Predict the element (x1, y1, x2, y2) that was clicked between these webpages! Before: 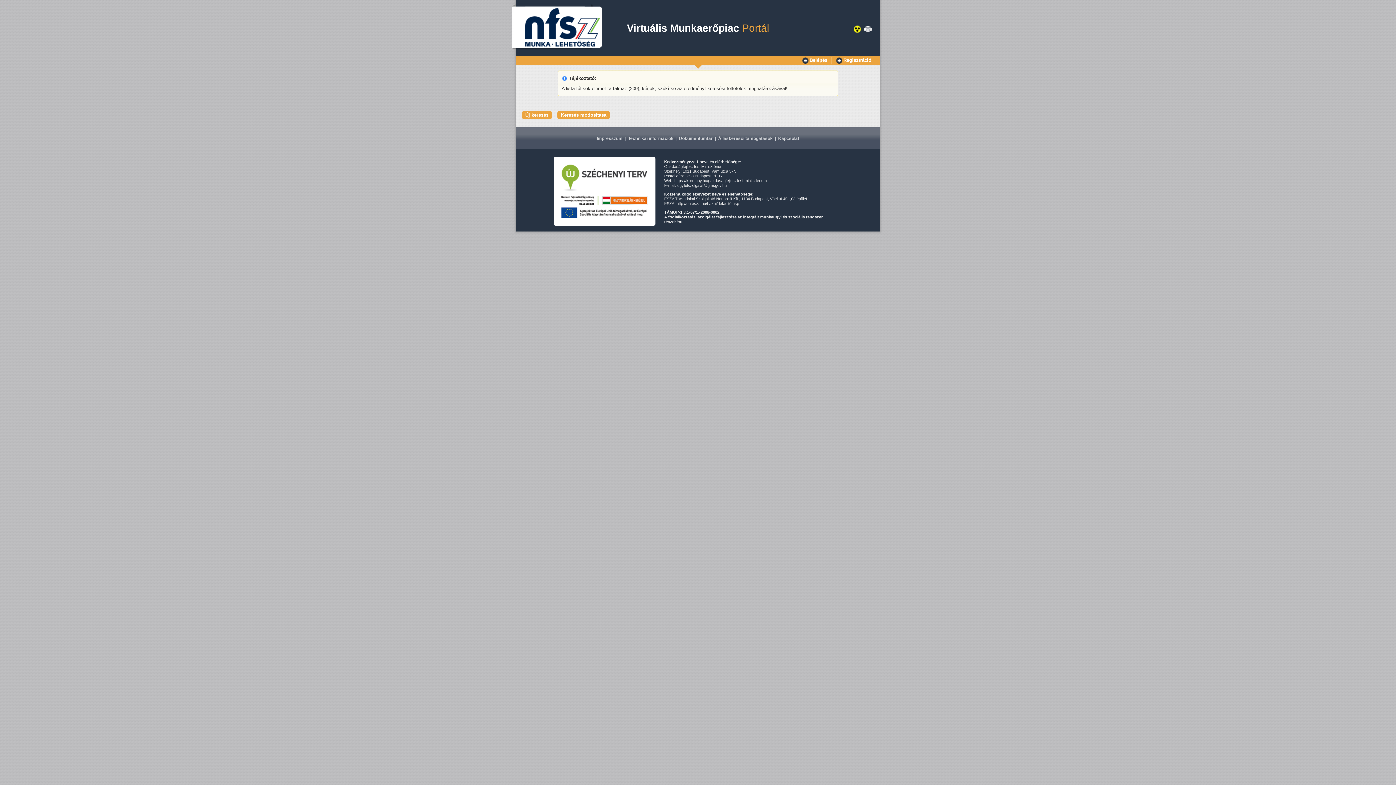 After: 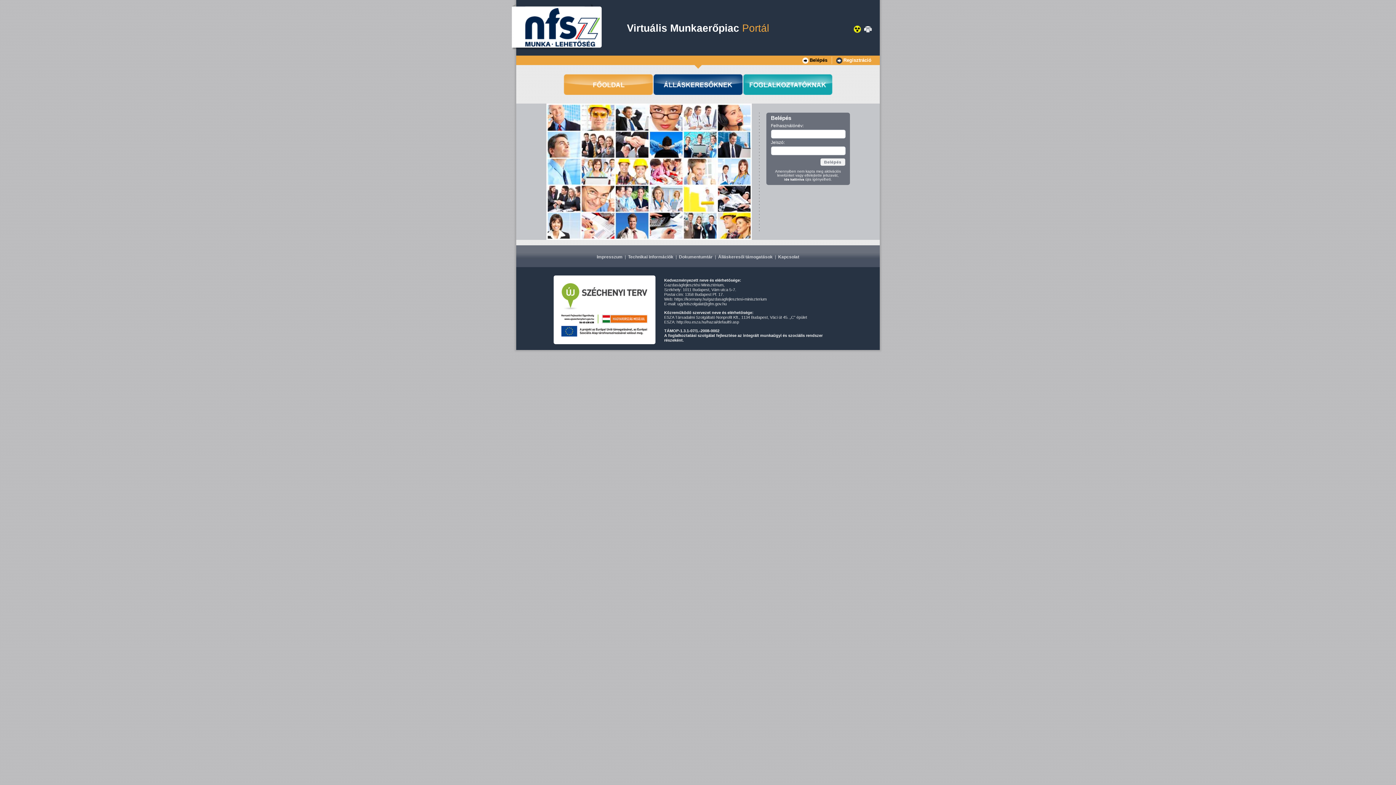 Action: label: Belépés bbox: (802, 56, 827, 64)